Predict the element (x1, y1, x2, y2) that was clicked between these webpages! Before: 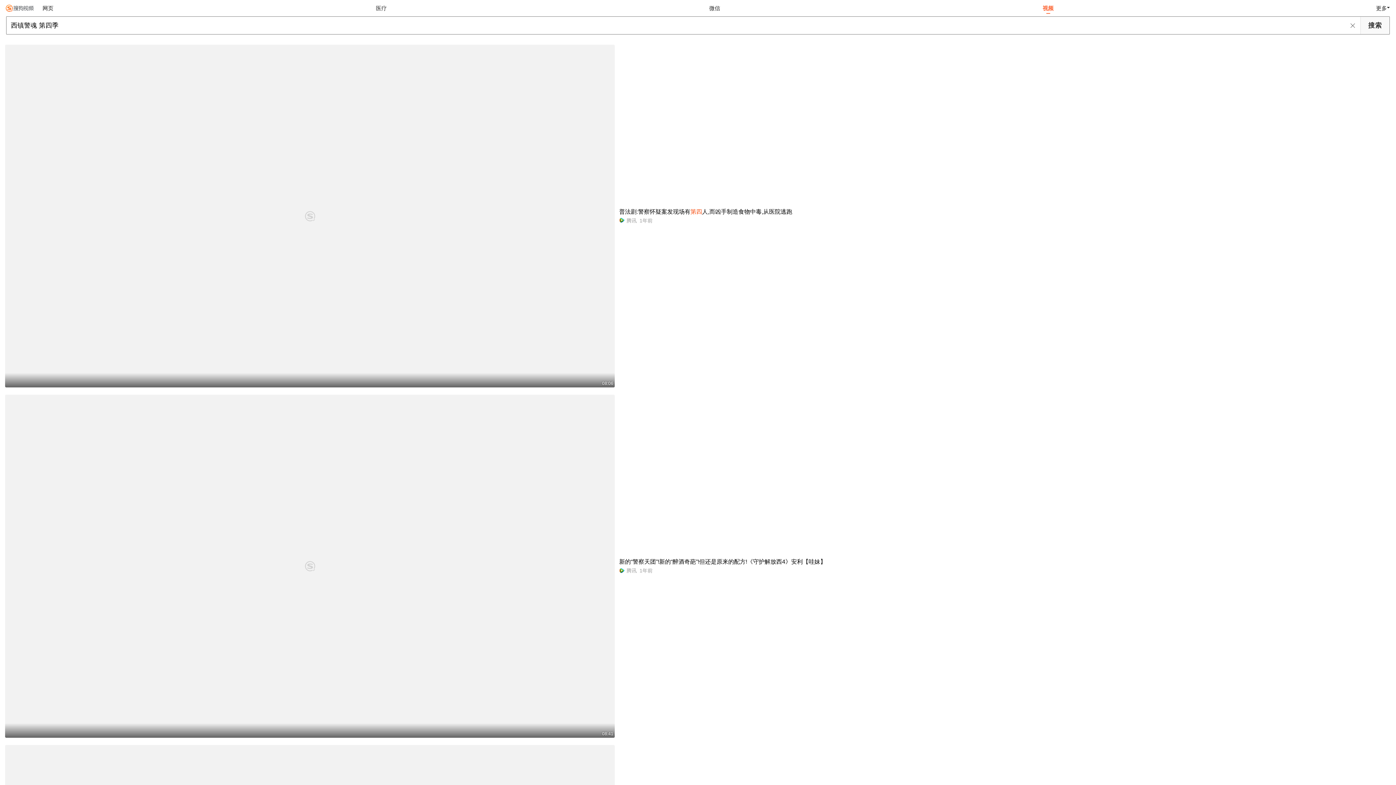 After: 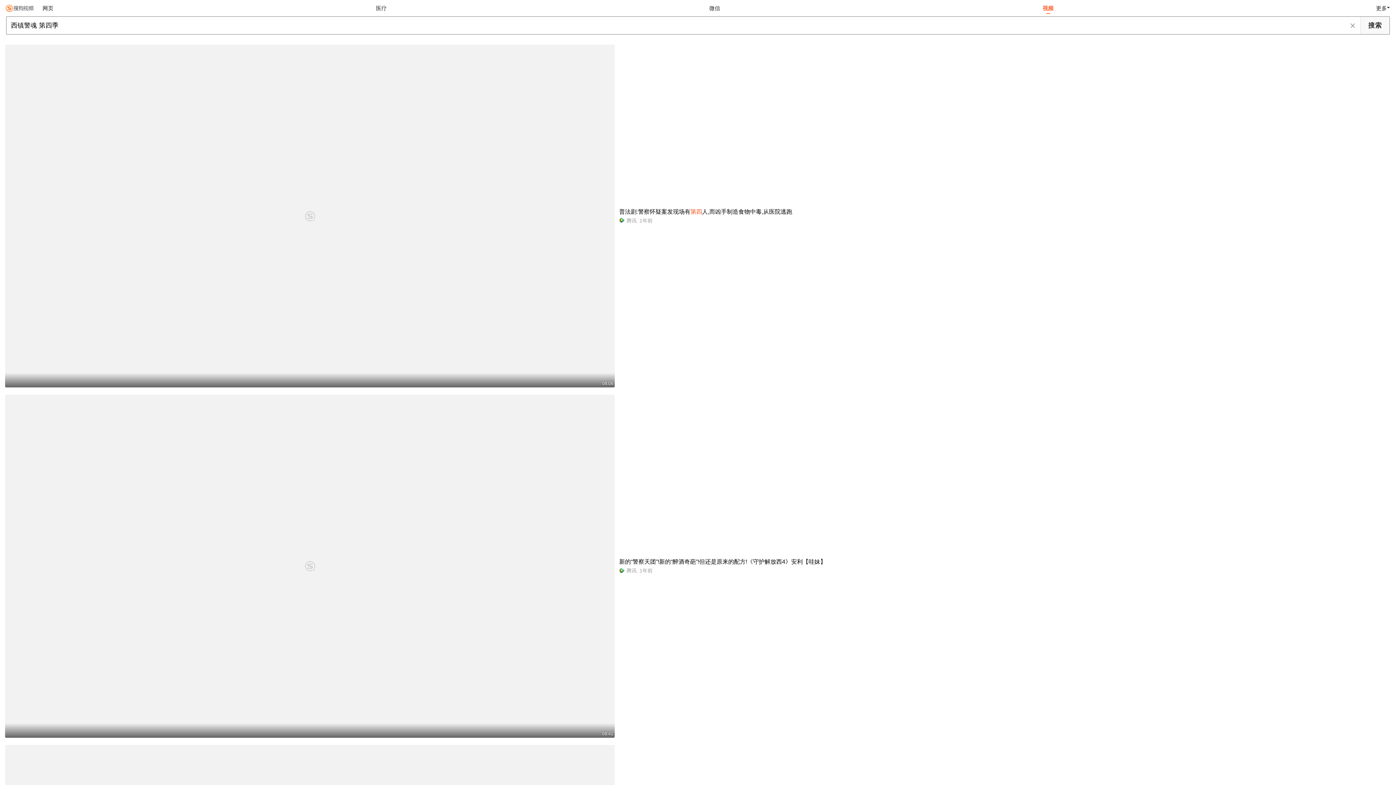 Action: bbox: (1040, 0, 1056, 16) label: 视频